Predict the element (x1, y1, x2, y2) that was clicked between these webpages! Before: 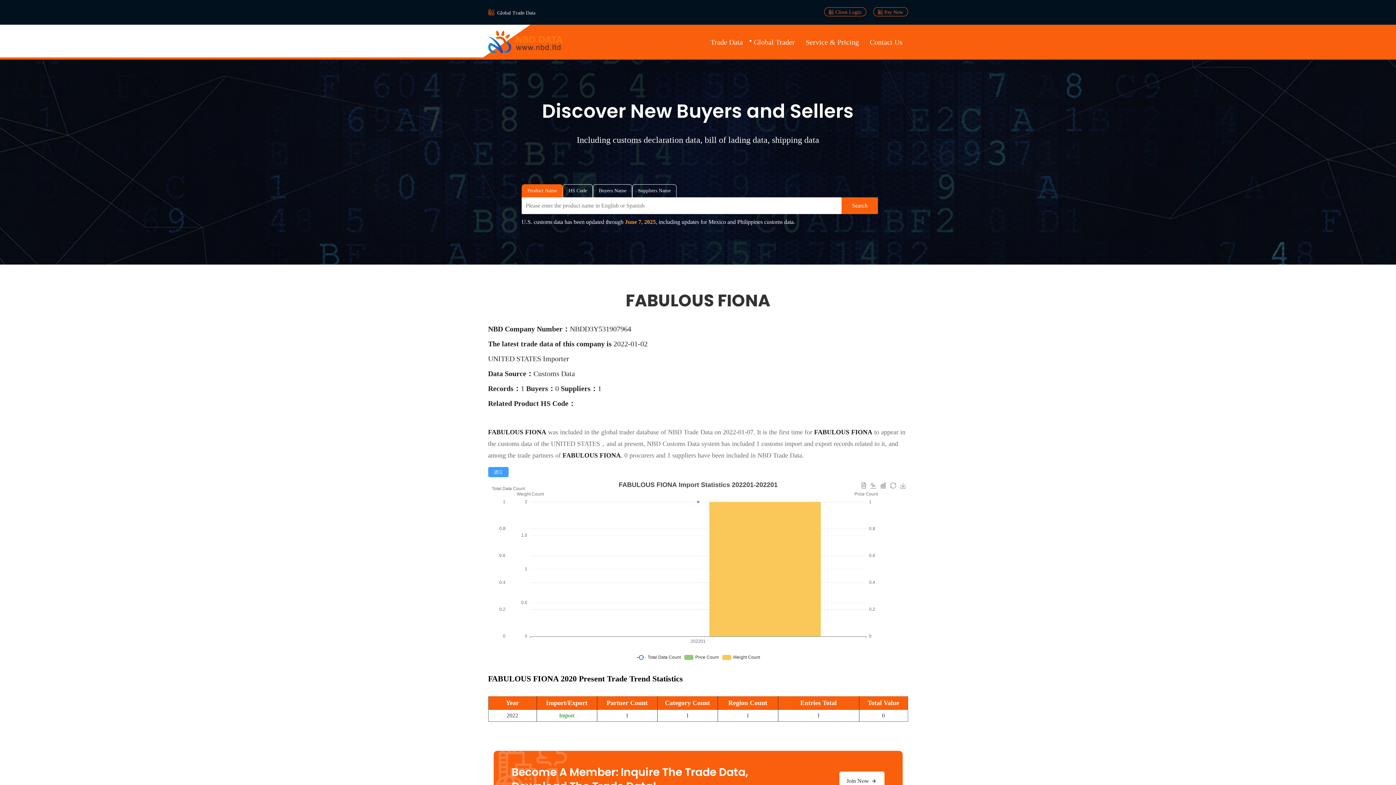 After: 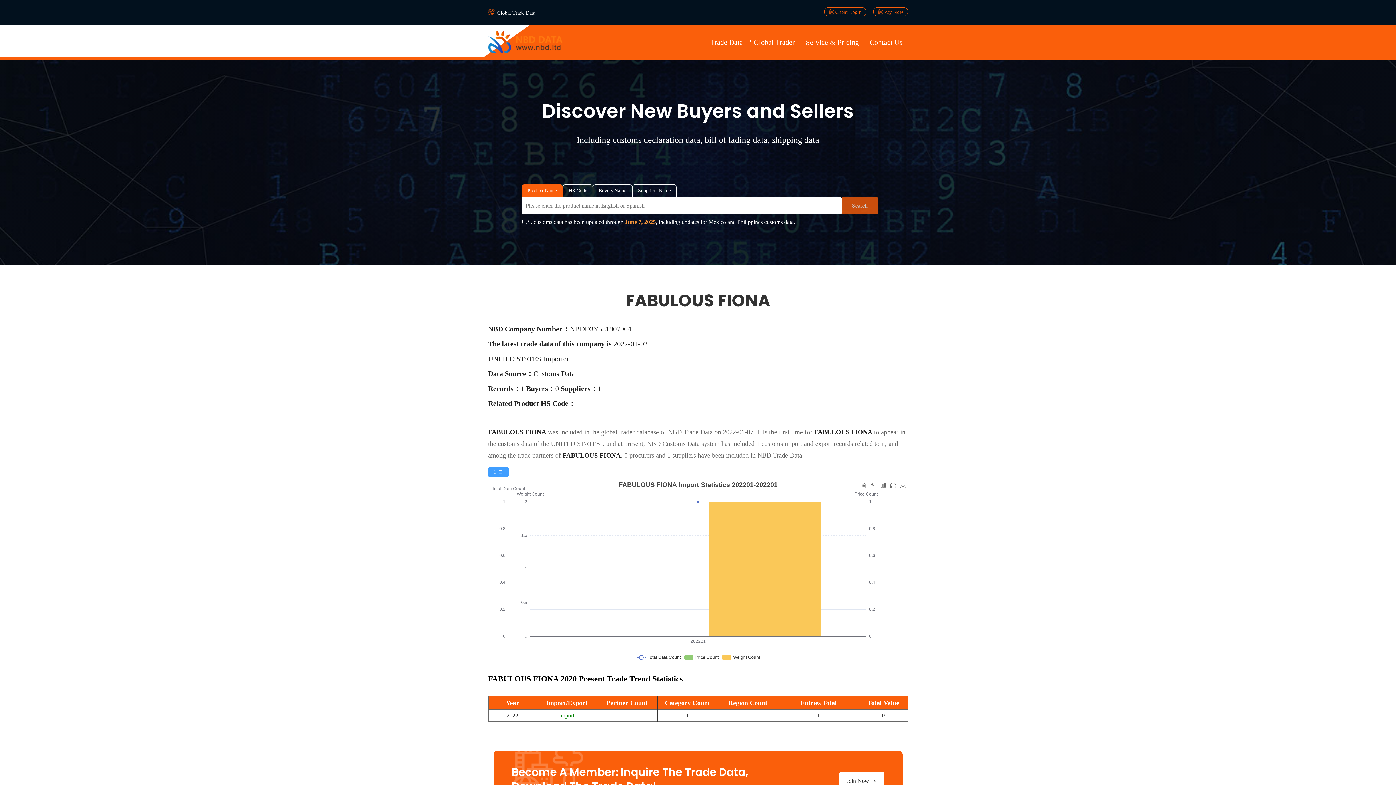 Action: bbox: (841, 197, 878, 214) label: Search